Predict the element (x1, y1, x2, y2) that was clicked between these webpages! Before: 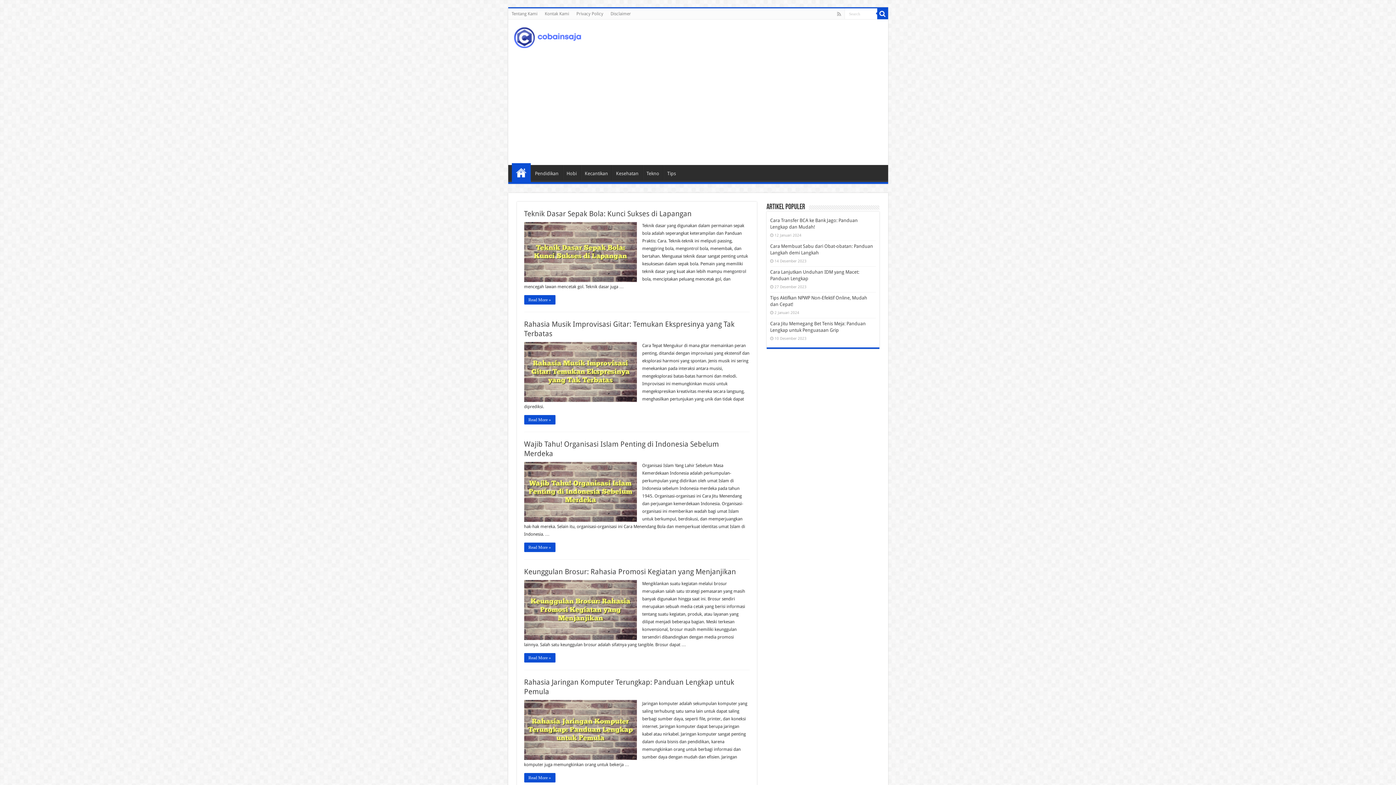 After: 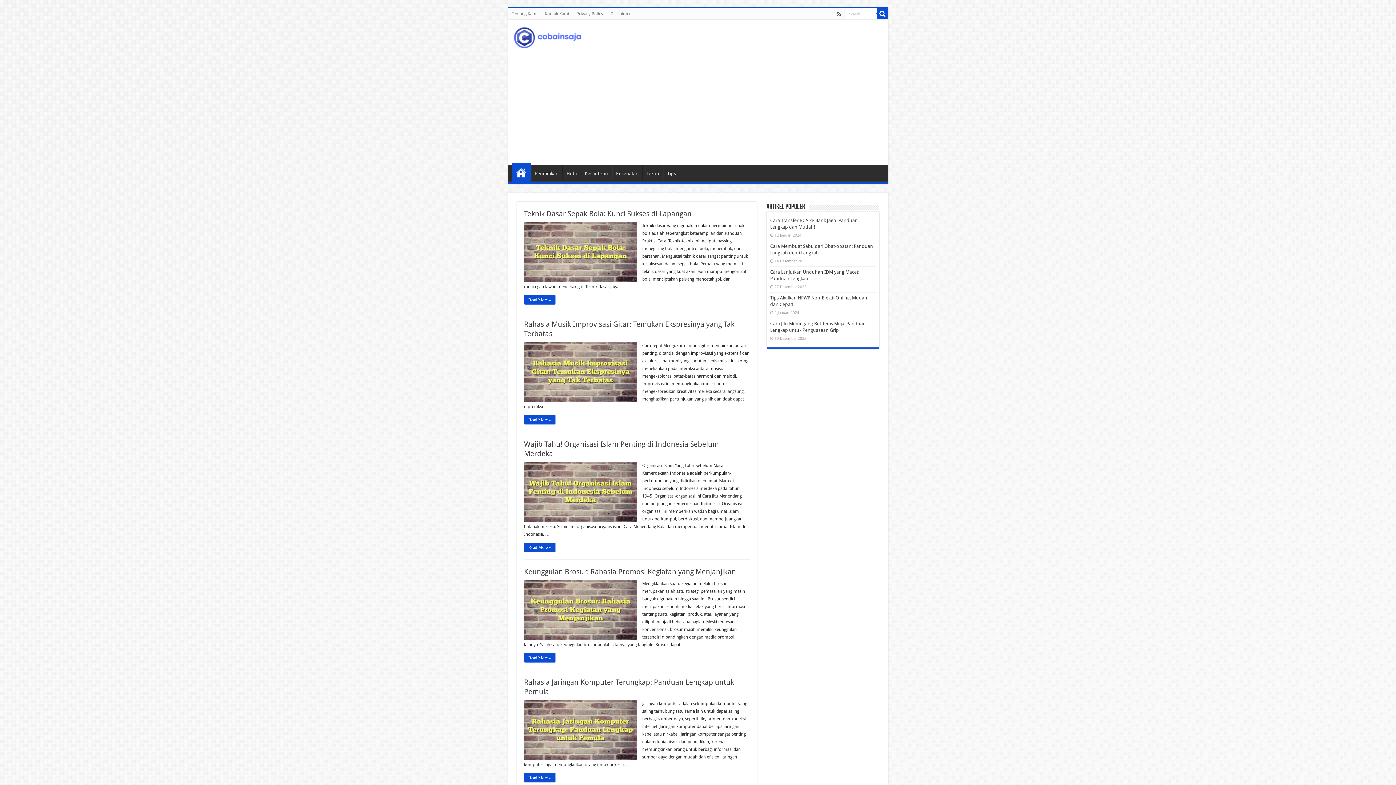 Action: bbox: (836, 9, 842, 18)